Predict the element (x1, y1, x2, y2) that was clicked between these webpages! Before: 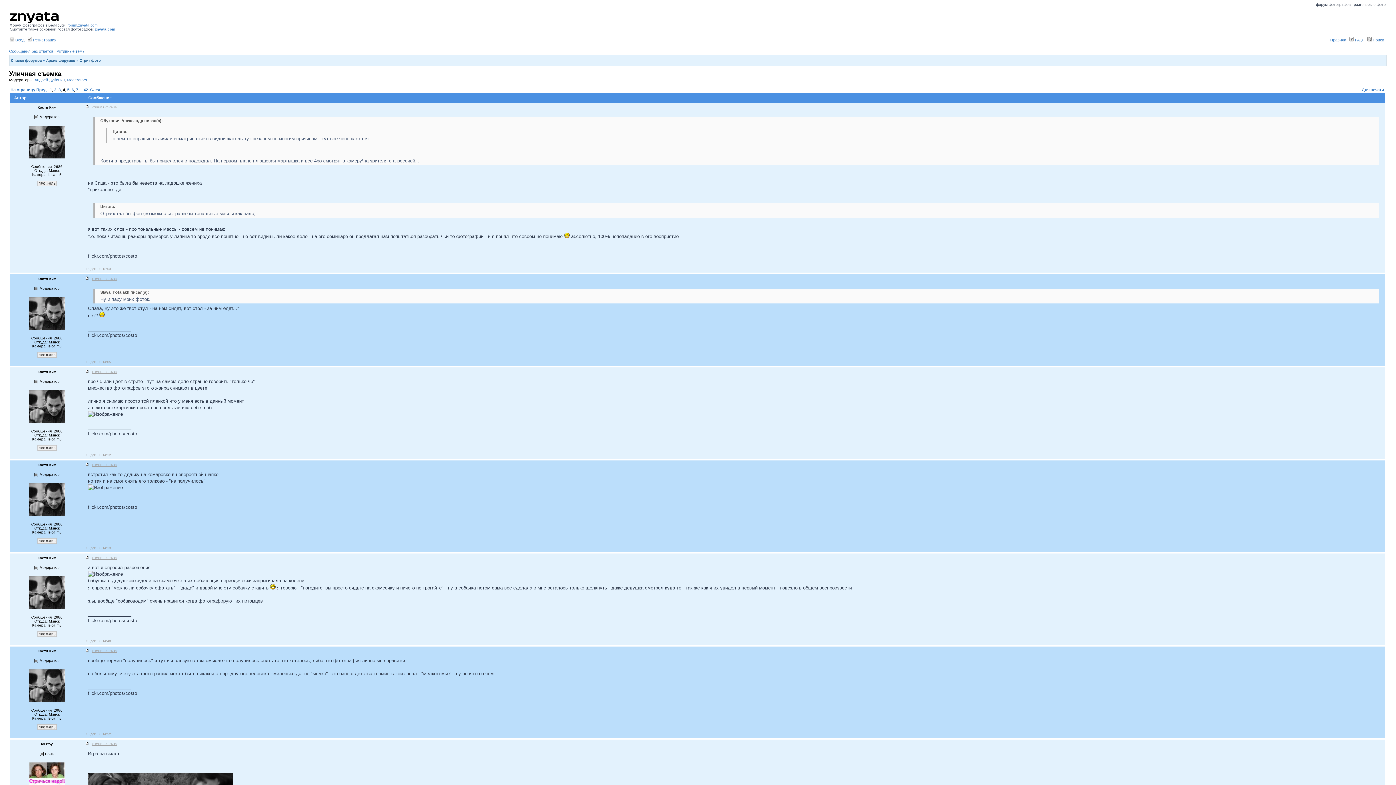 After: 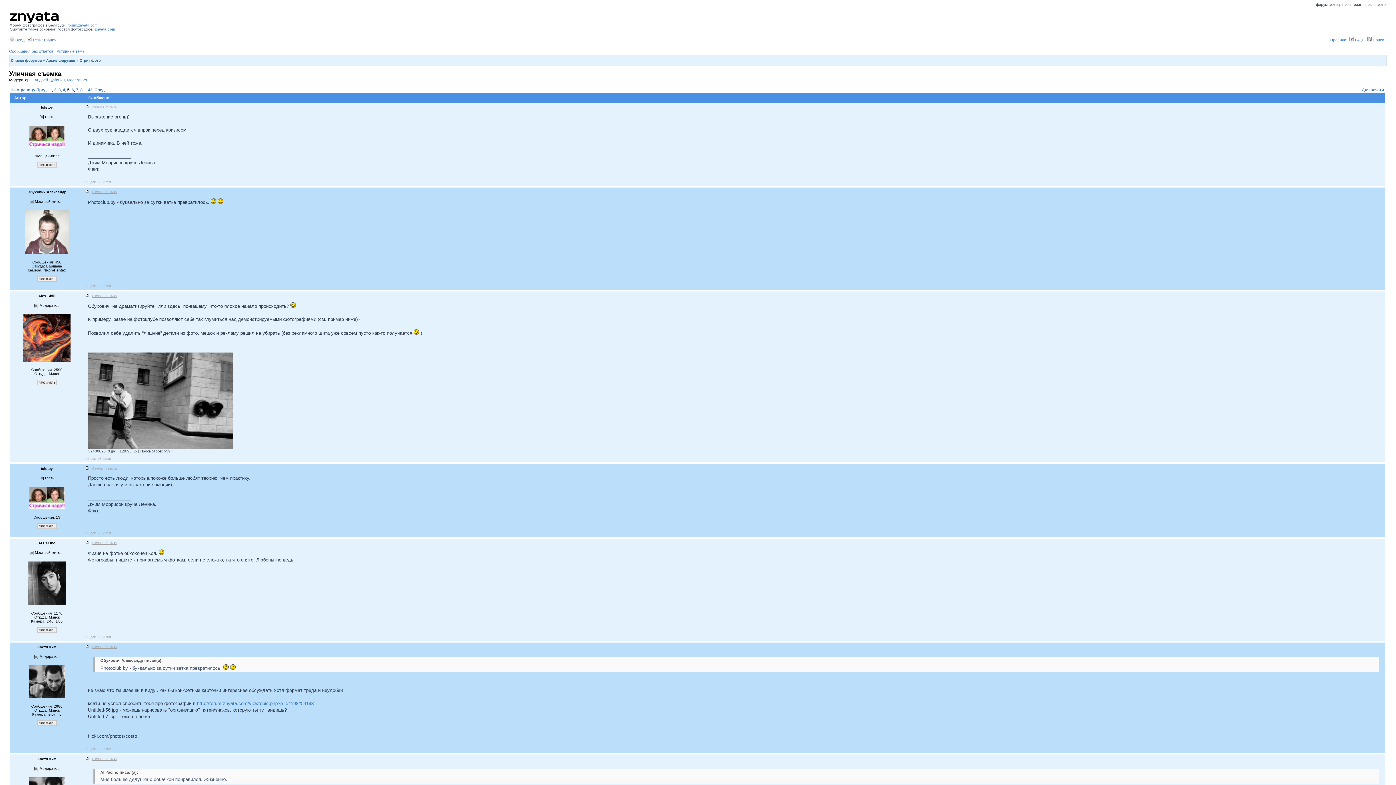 Action: label: 5 bbox: (67, 87, 69, 92)